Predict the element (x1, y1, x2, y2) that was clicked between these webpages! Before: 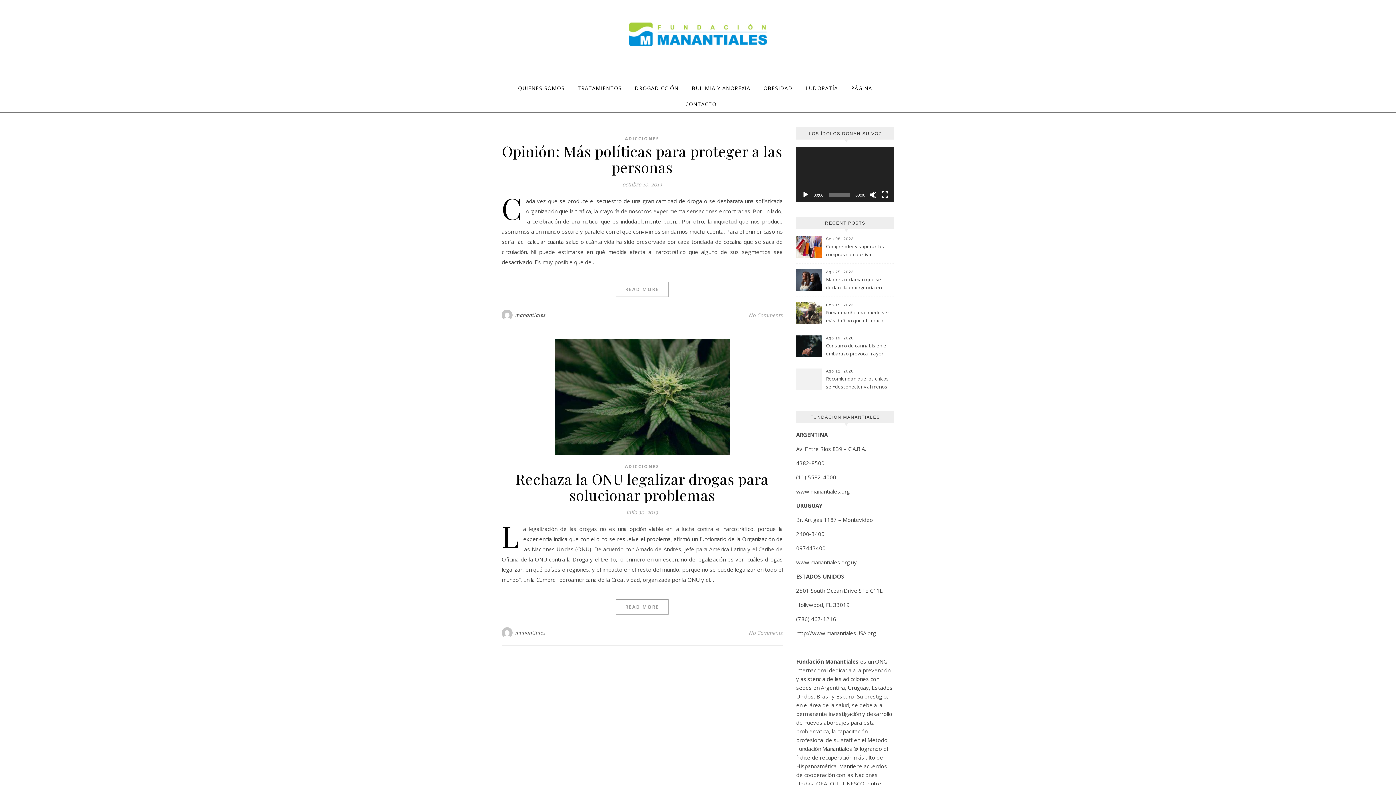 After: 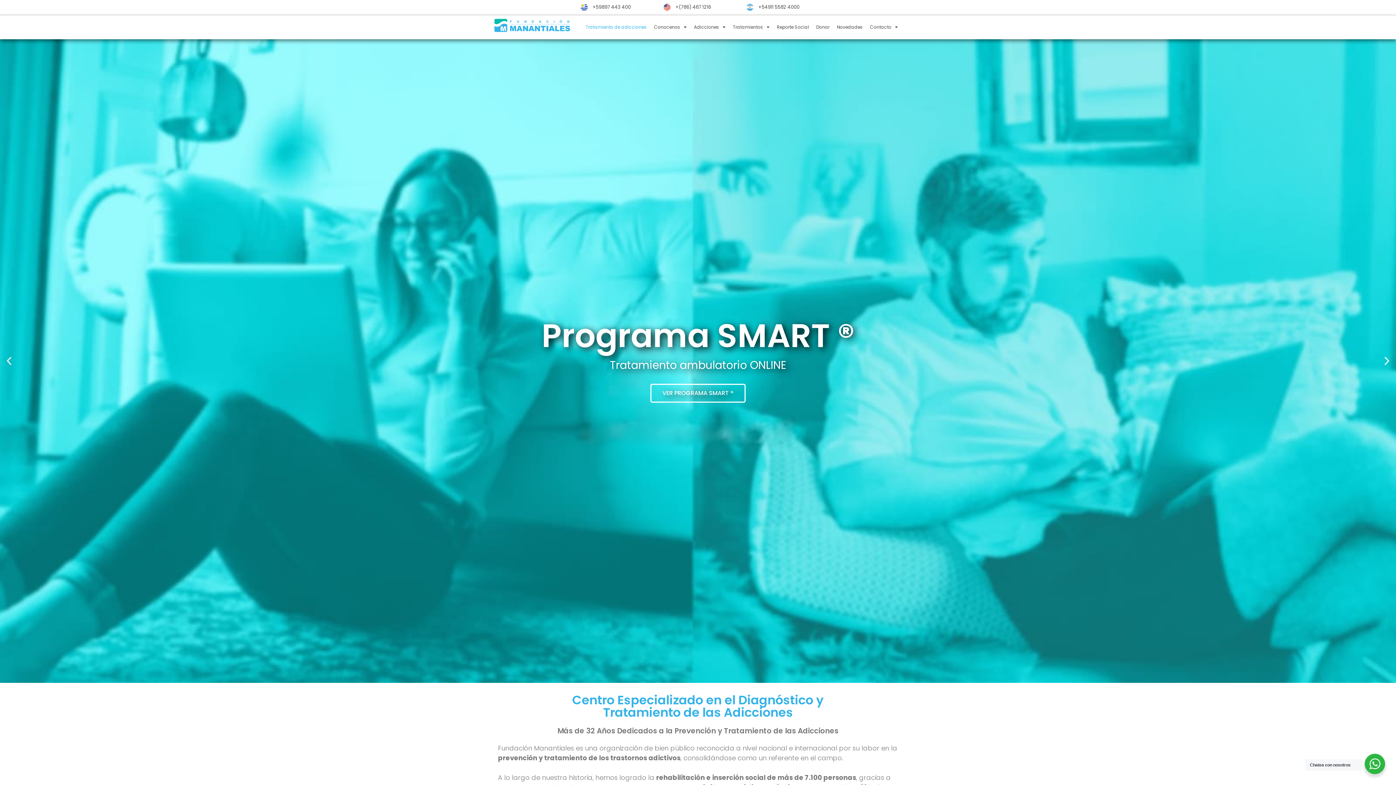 Action: bbox: (845, 80, 878, 96) label: PÁGINA